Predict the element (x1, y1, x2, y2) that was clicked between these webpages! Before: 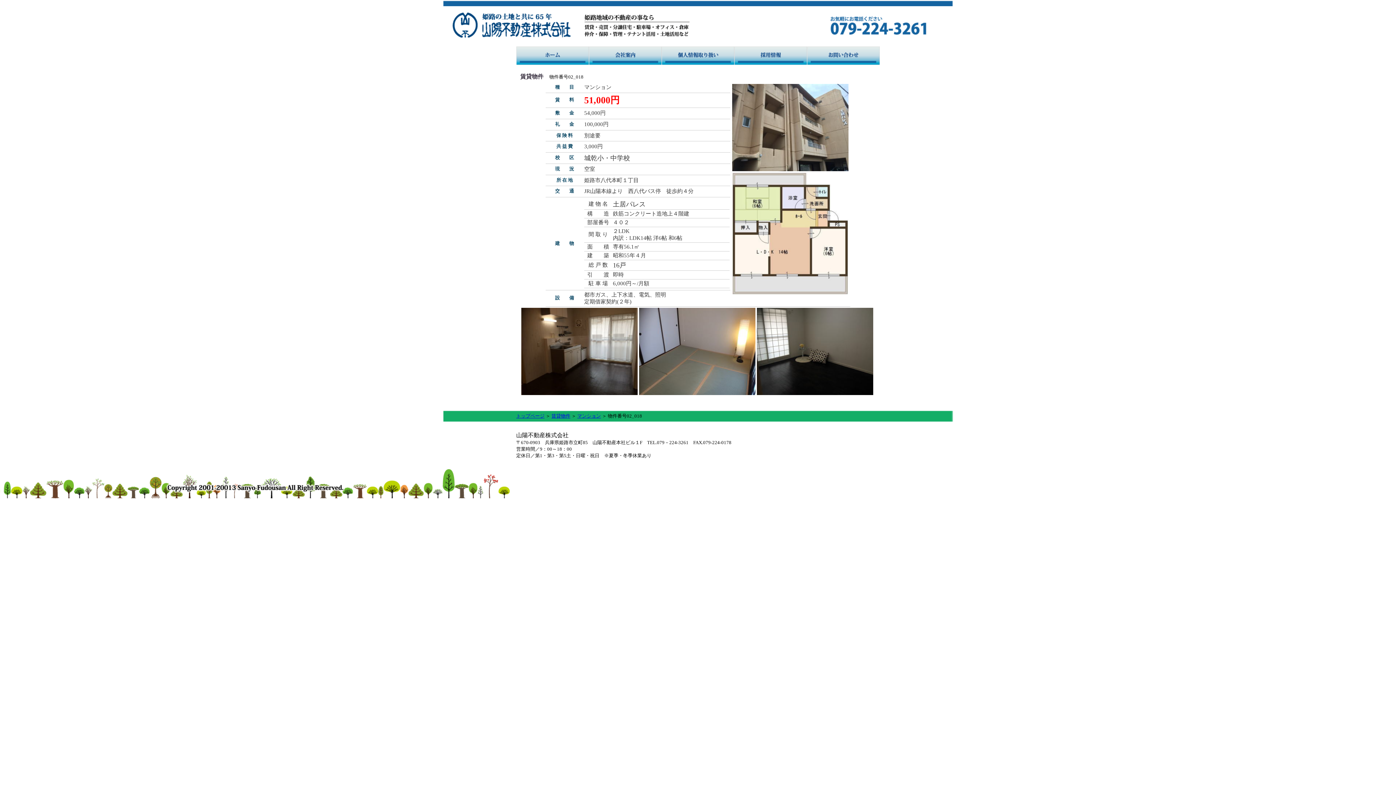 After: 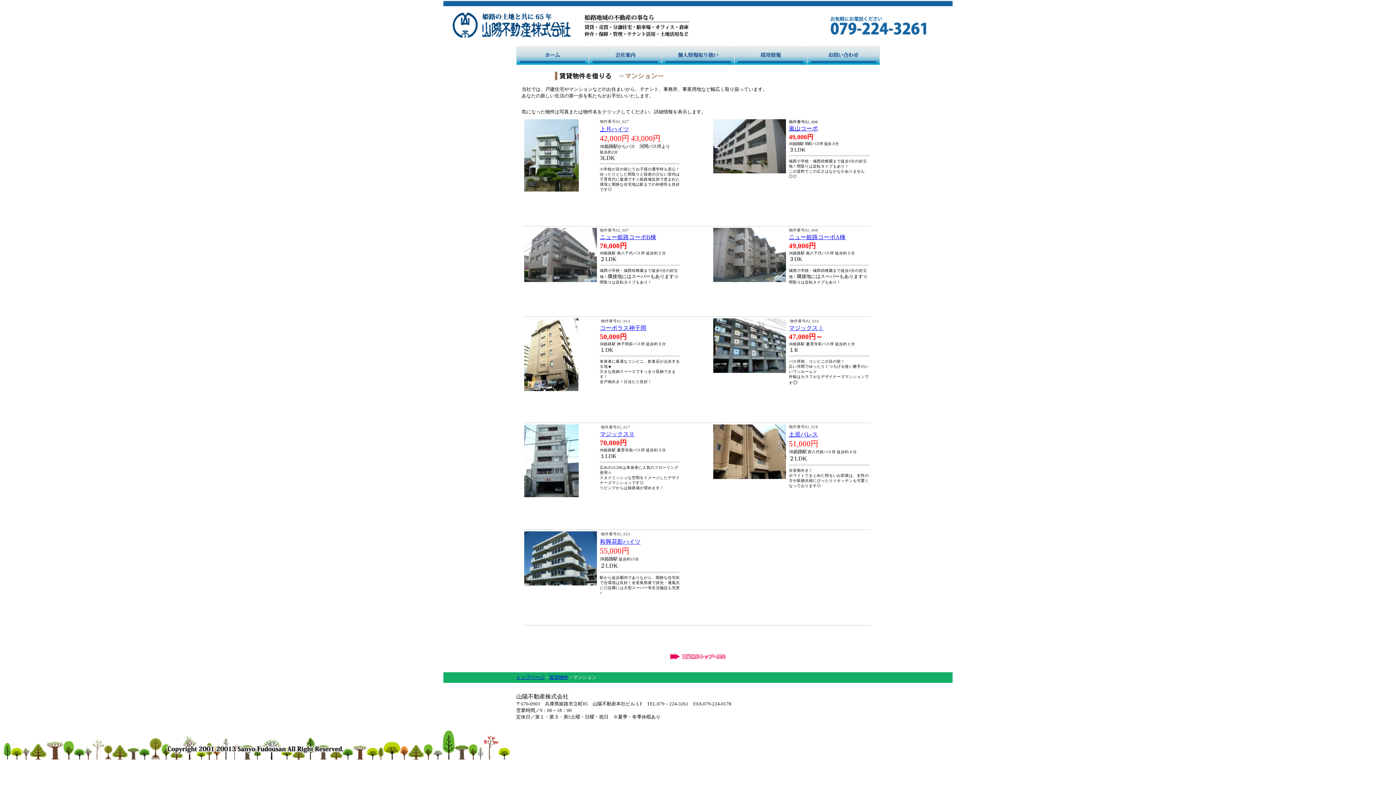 Action: bbox: (577, 413, 601, 418) label: マンション